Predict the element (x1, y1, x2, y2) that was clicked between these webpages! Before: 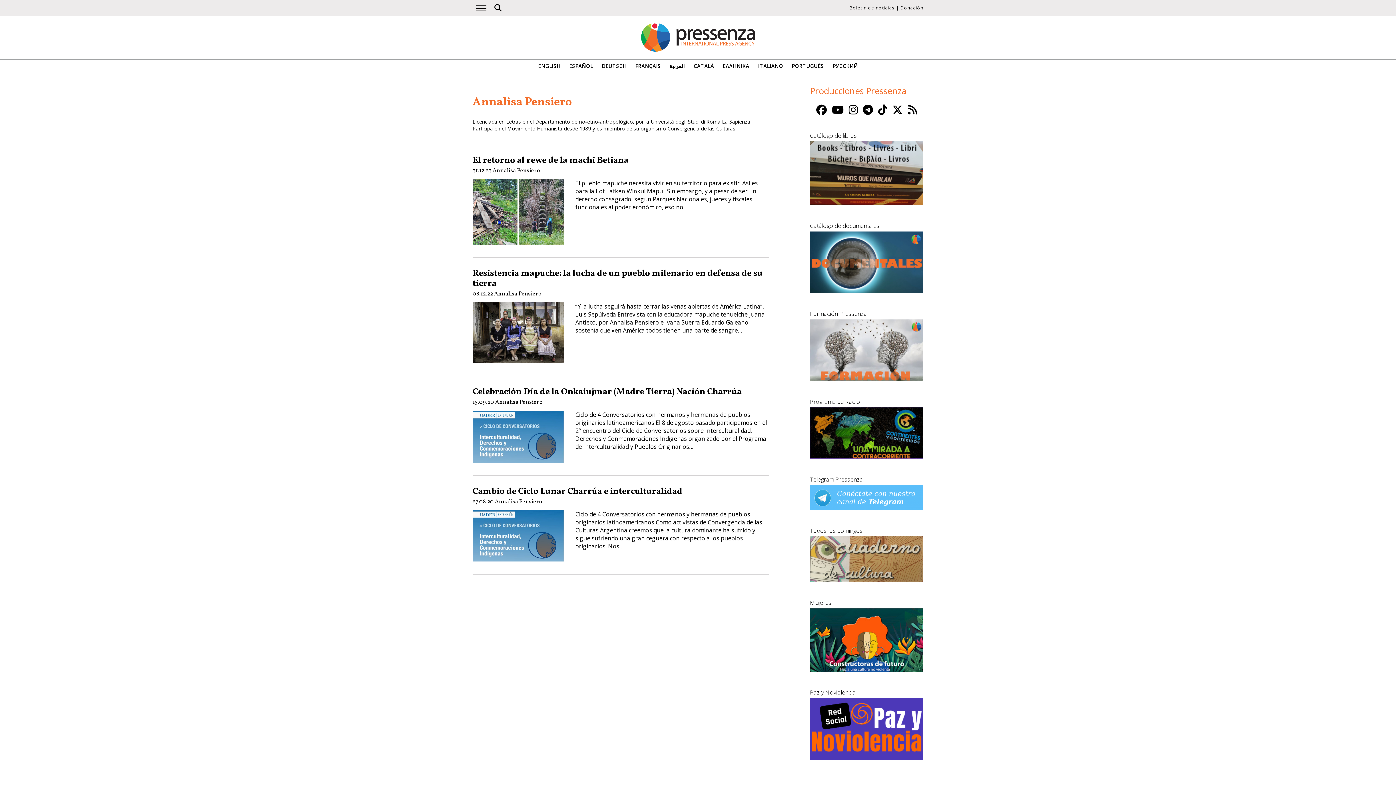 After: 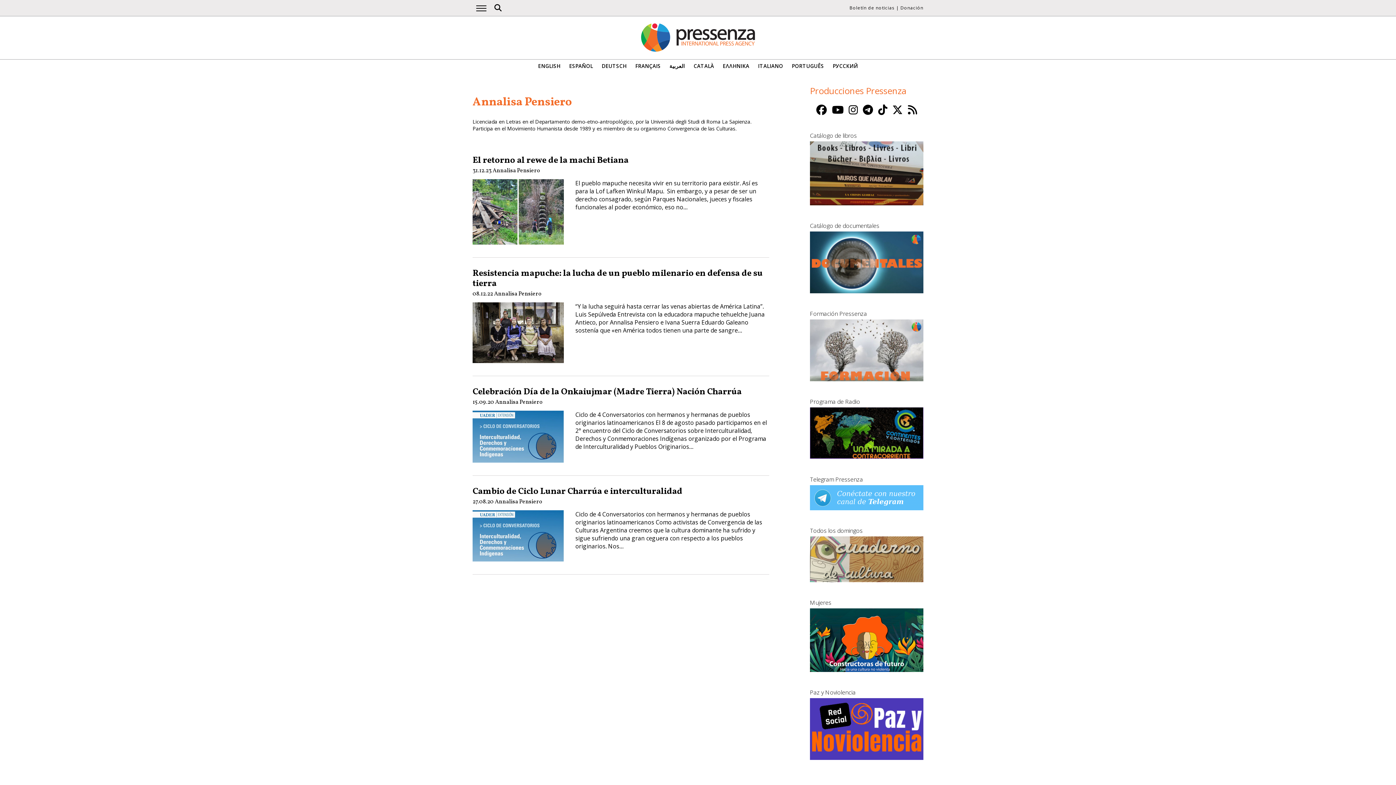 Action: bbox: (816, 102, 827, 116)